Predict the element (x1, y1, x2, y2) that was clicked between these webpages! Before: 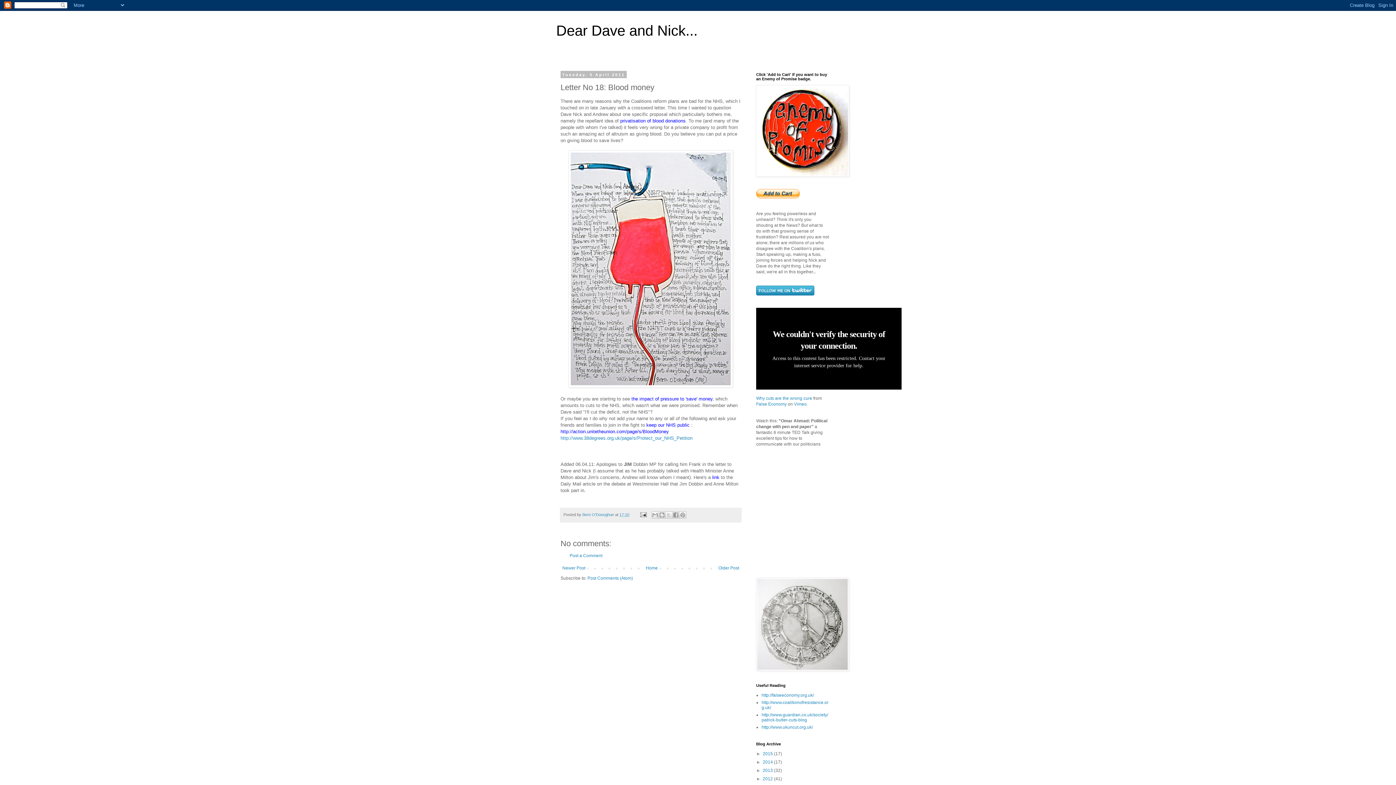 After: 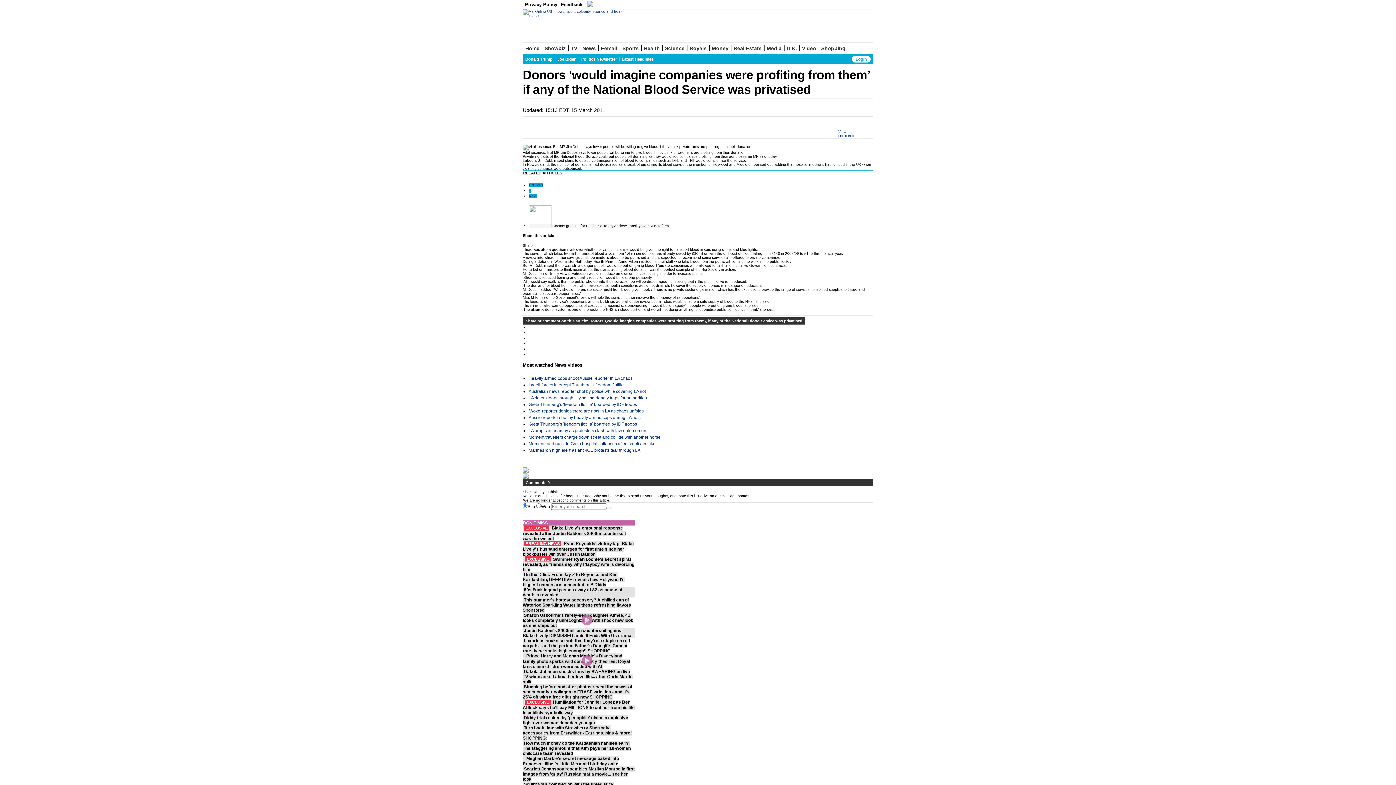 Action: bbox: (712, 474, 719, 480) label: link